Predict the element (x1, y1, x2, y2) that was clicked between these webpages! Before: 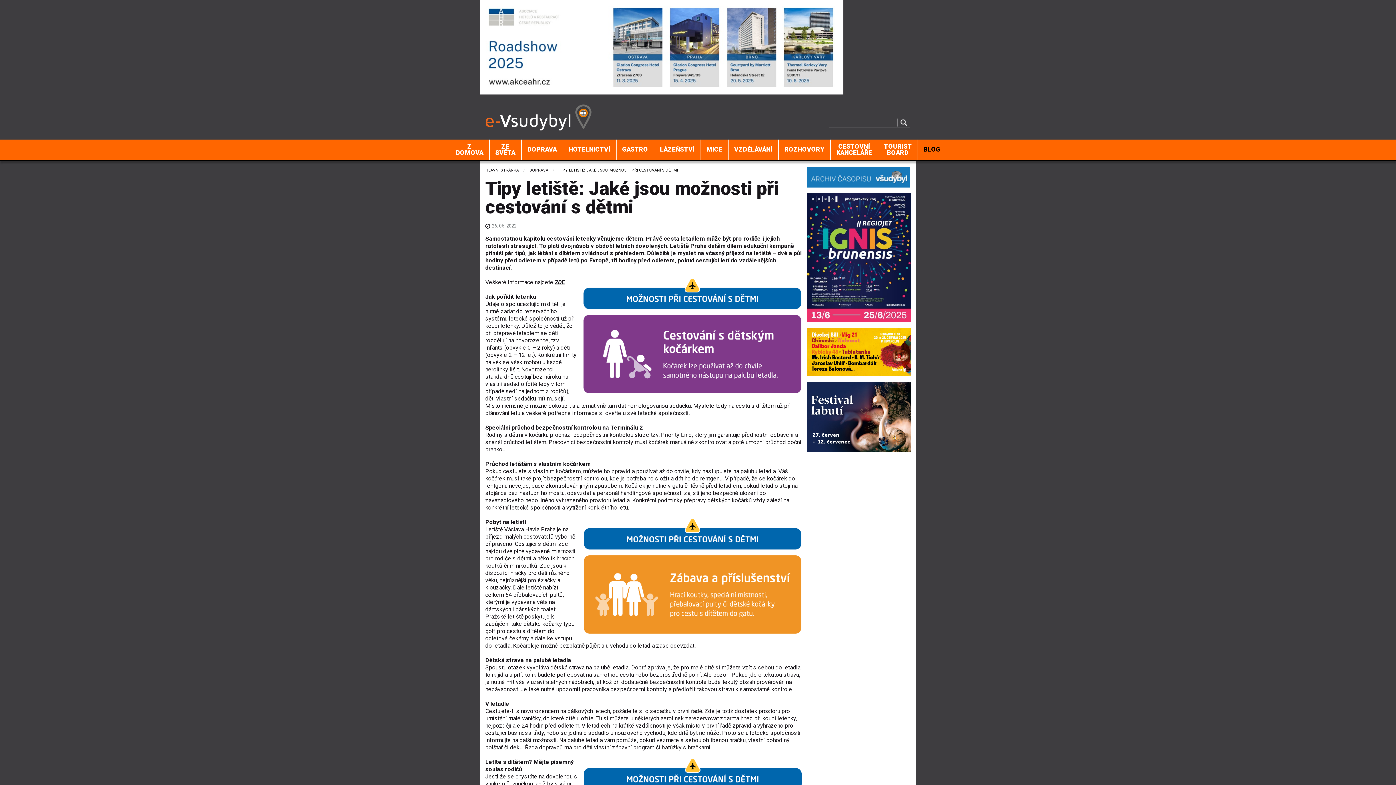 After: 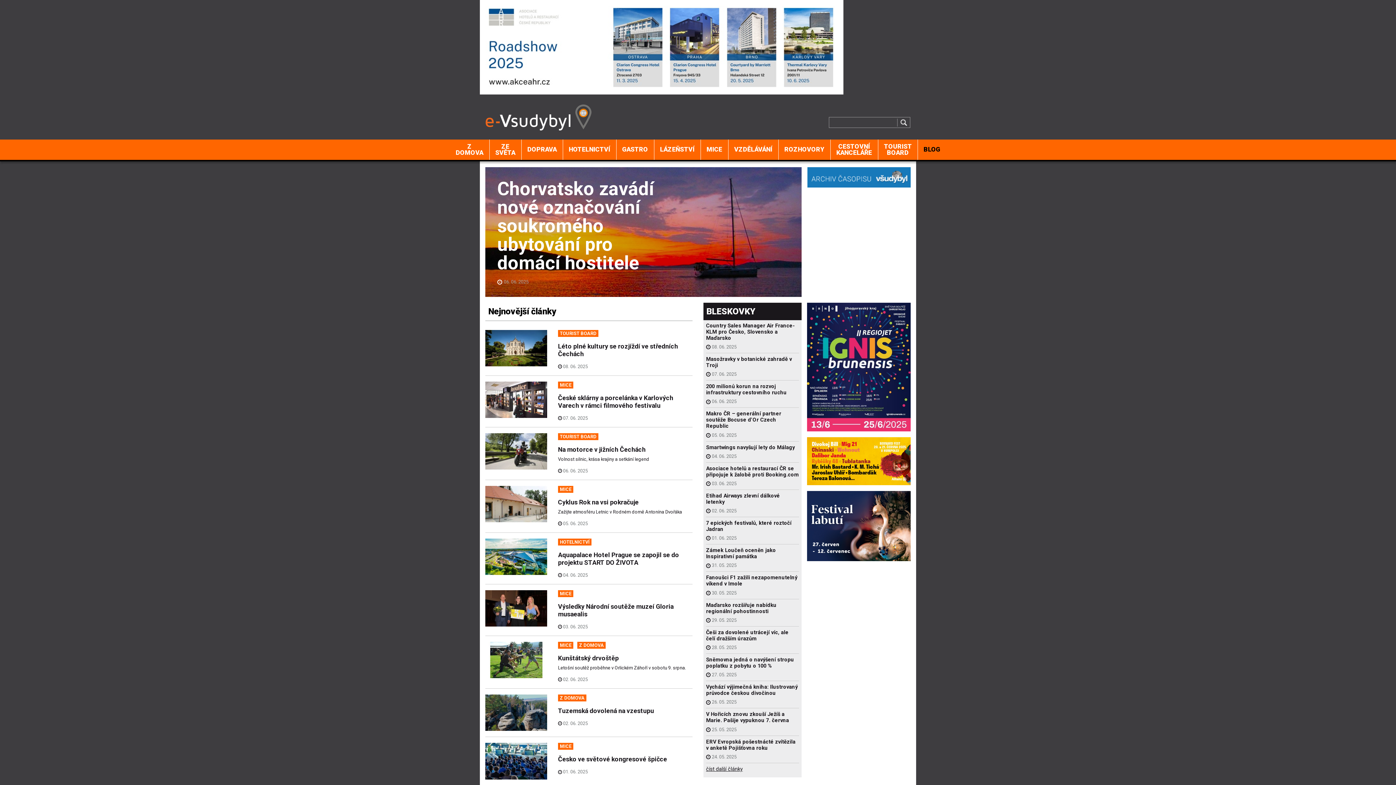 Action: bbox: (485, 113, 612, 120)